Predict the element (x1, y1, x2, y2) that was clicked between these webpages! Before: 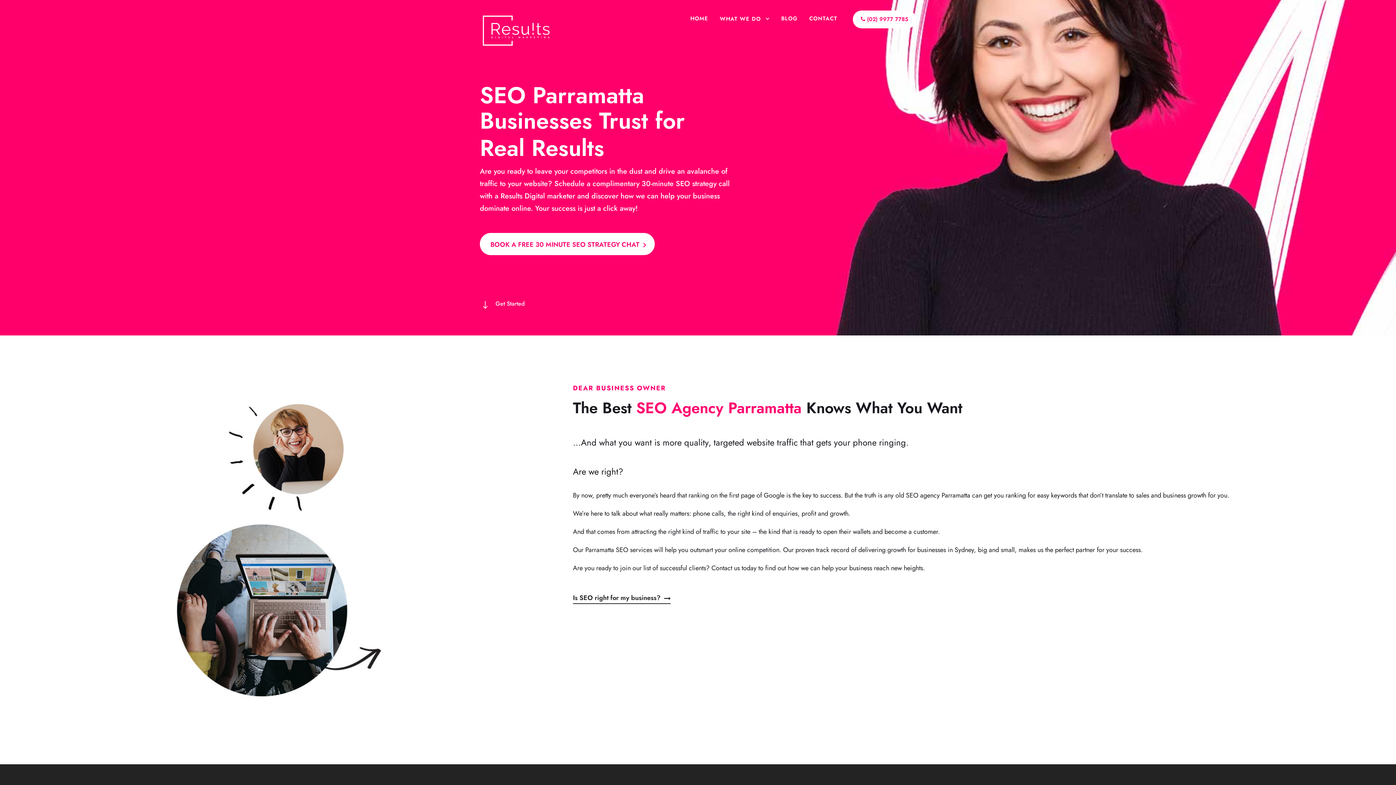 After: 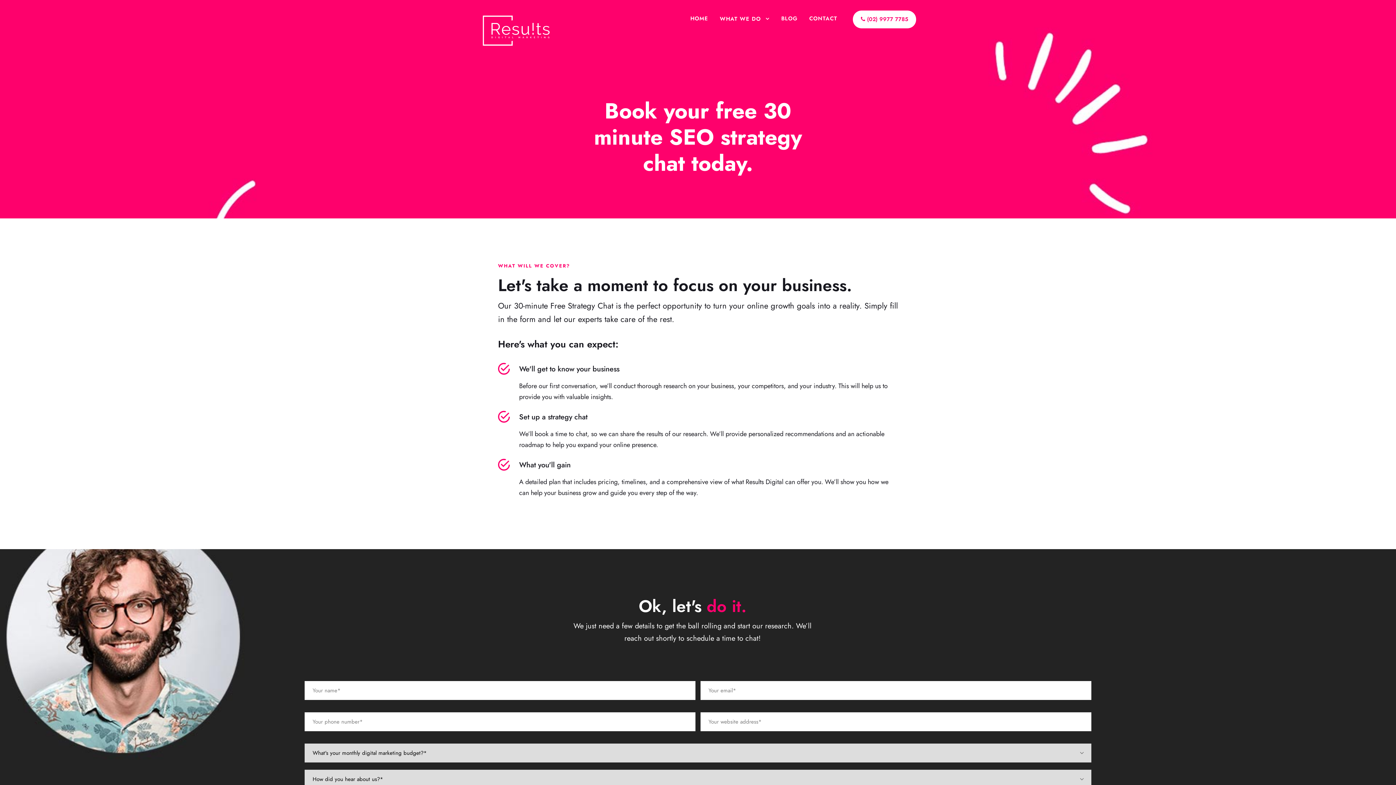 Action: label: BOOK A FREE 30 MINUTE SEO STRATEGY CHAT bbox: (480, 233, 654, 255)